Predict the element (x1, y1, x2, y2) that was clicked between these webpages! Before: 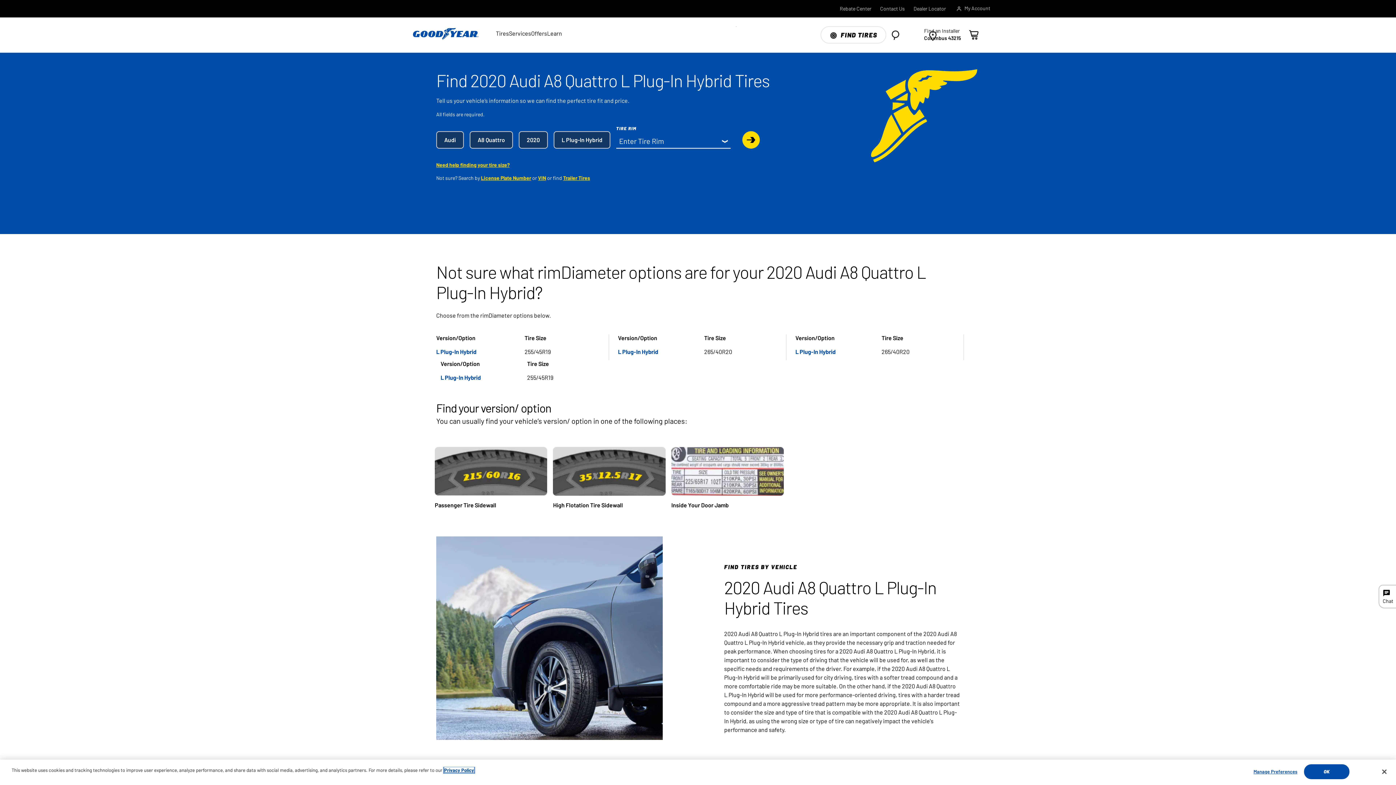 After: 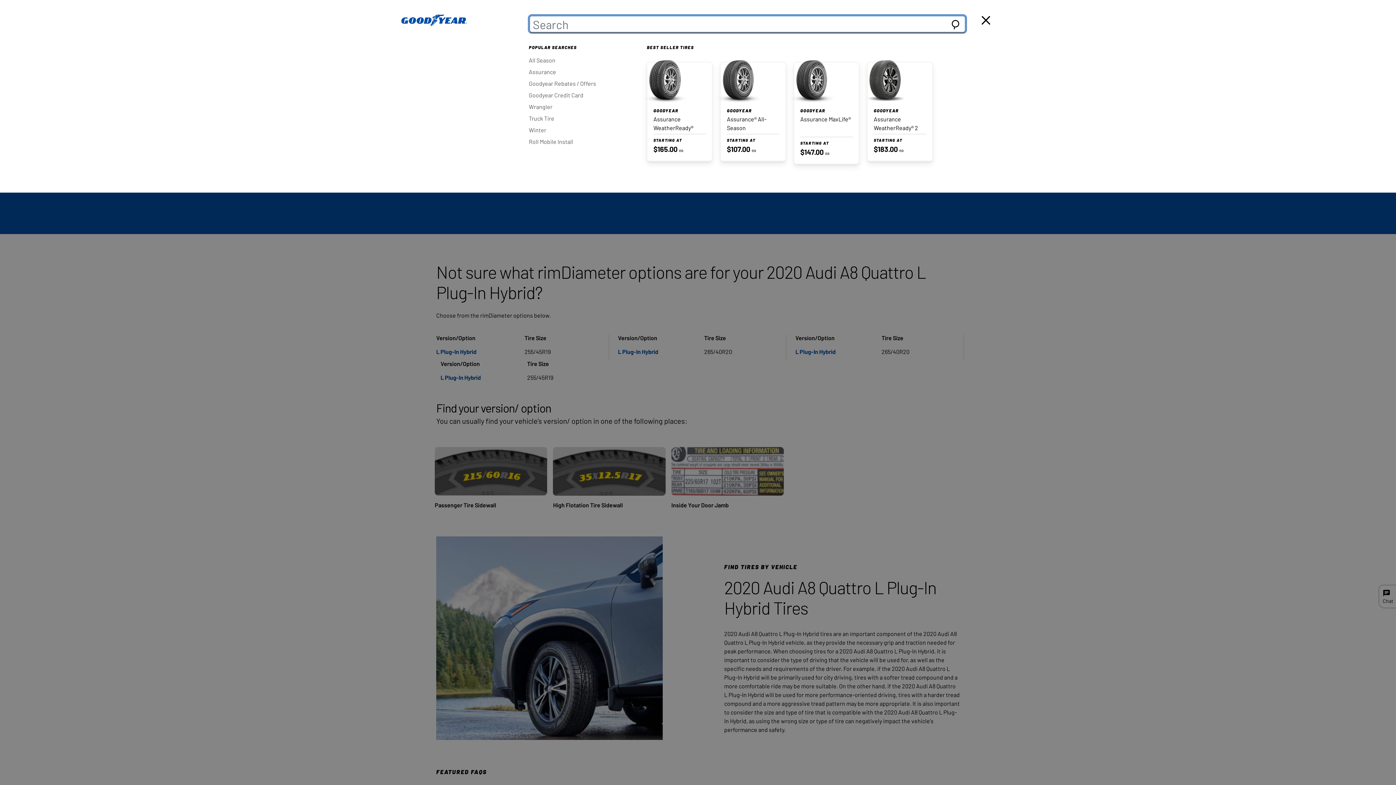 Action: bbox: (886, 26, 904, 43) label: Search